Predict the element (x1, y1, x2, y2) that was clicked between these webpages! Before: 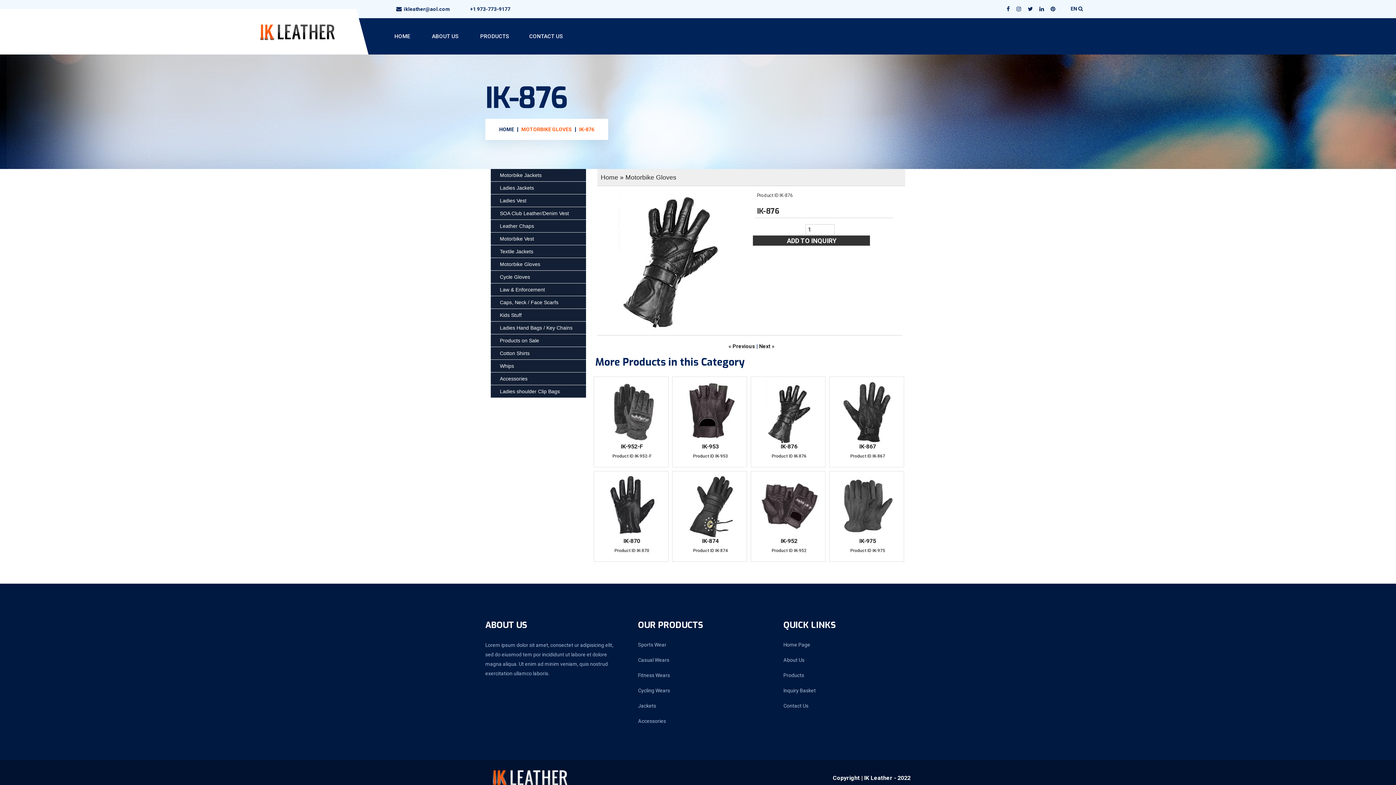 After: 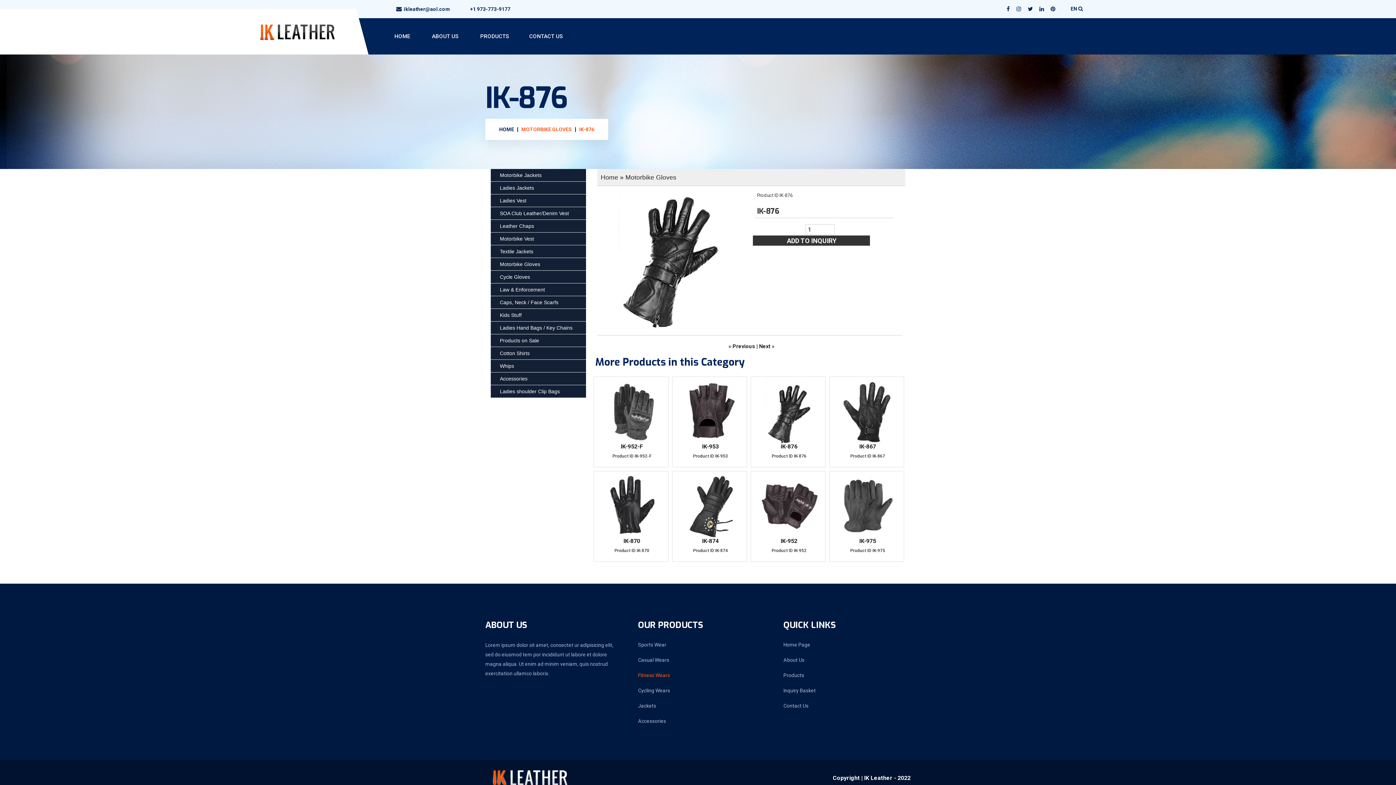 Action: bbox: (638, 672, 670, 679) label: Fitness Wears